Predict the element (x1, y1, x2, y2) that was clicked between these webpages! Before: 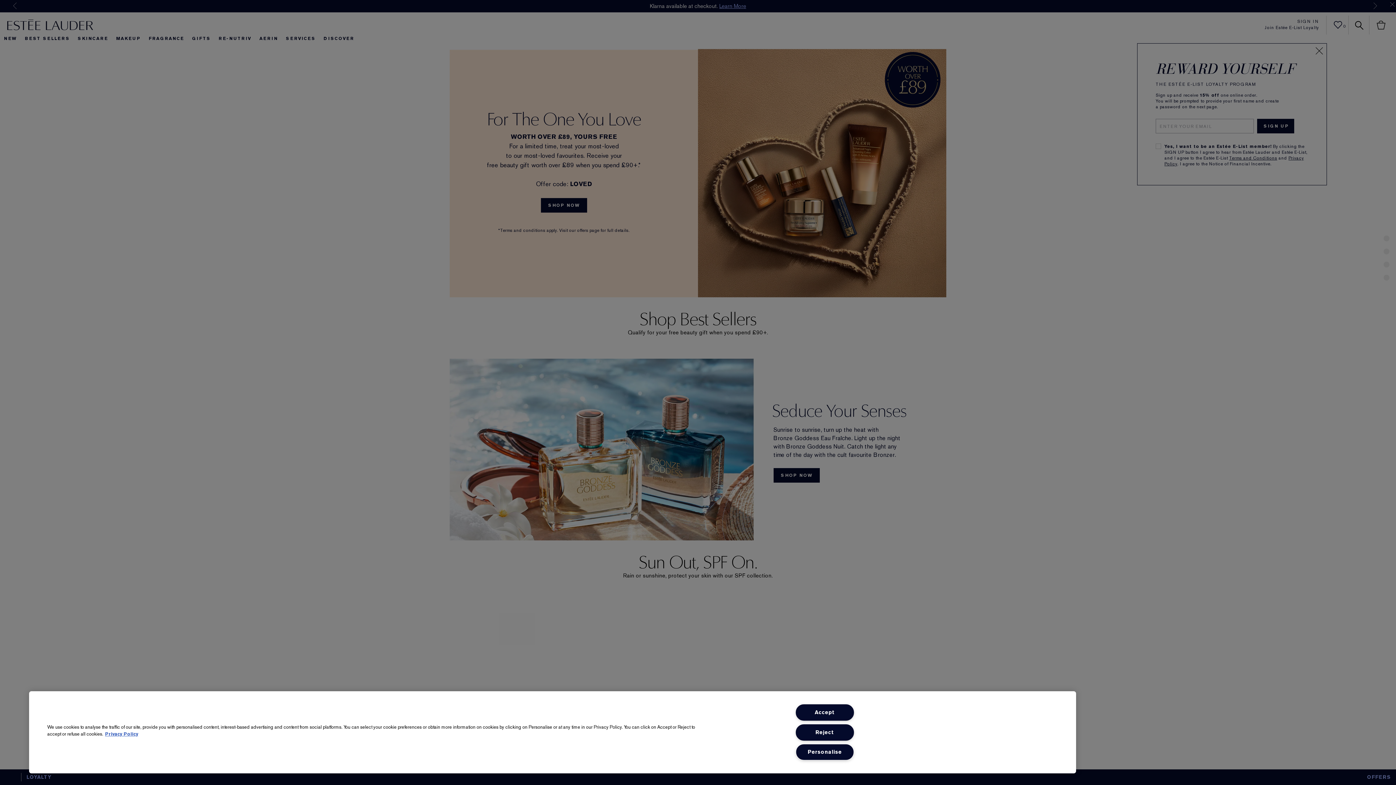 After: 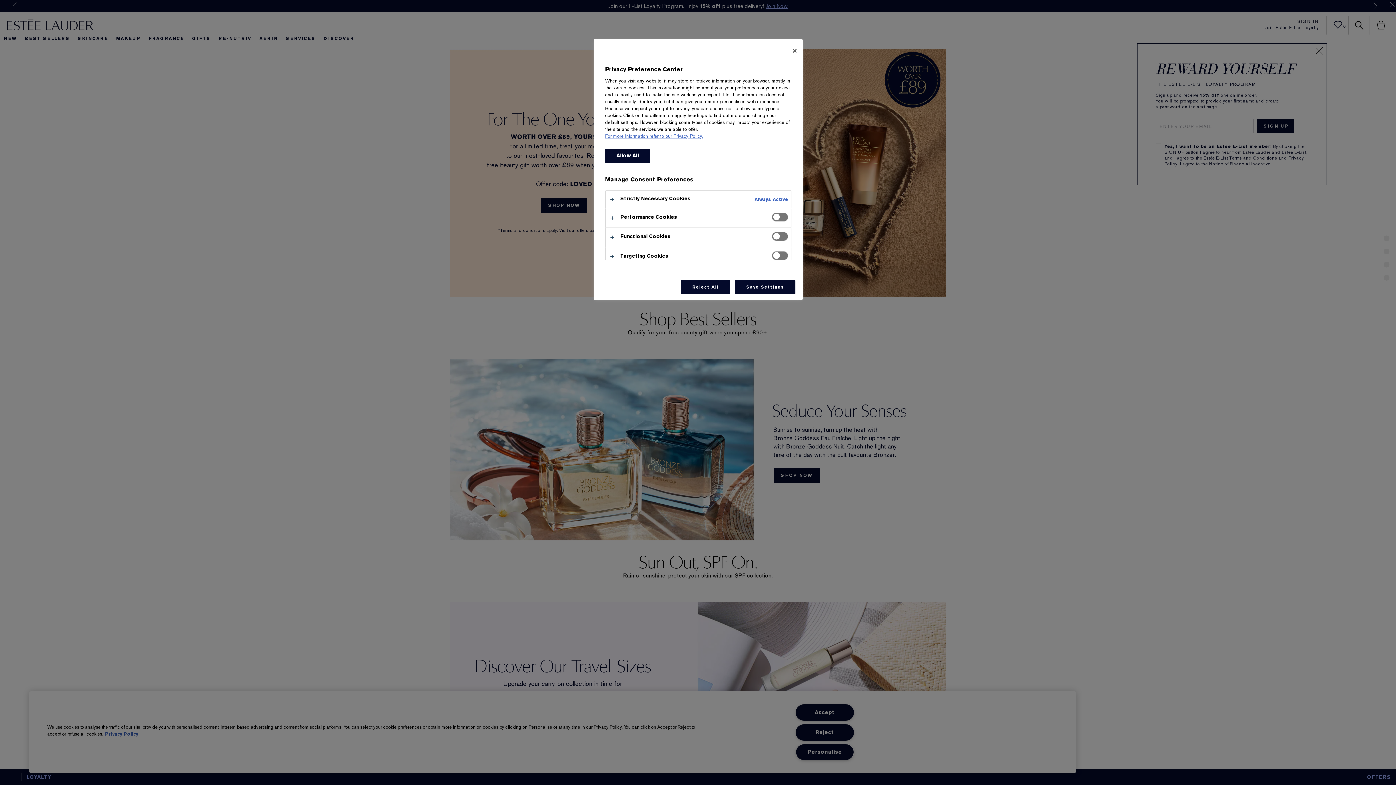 Action: label: Personalise bbox: (795, 744, 854, 760)